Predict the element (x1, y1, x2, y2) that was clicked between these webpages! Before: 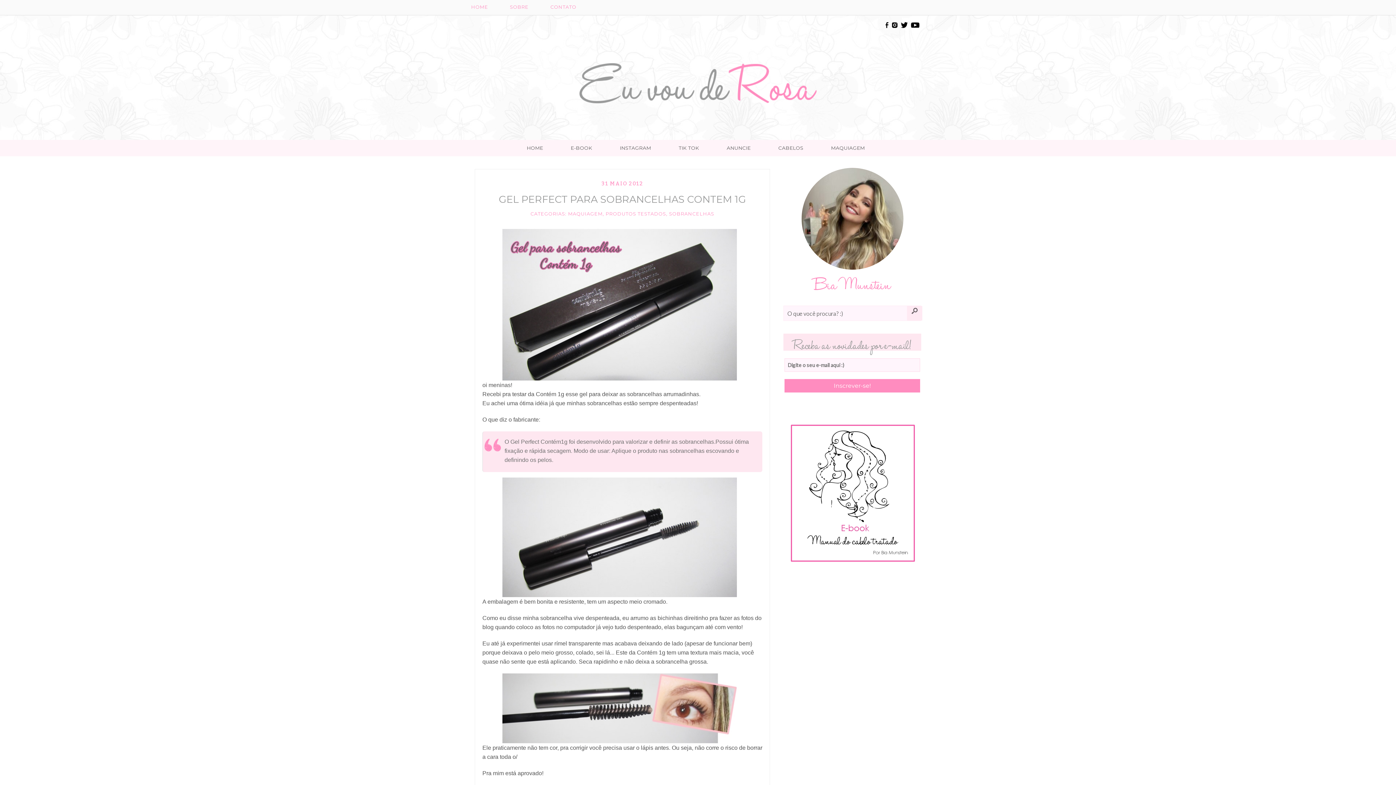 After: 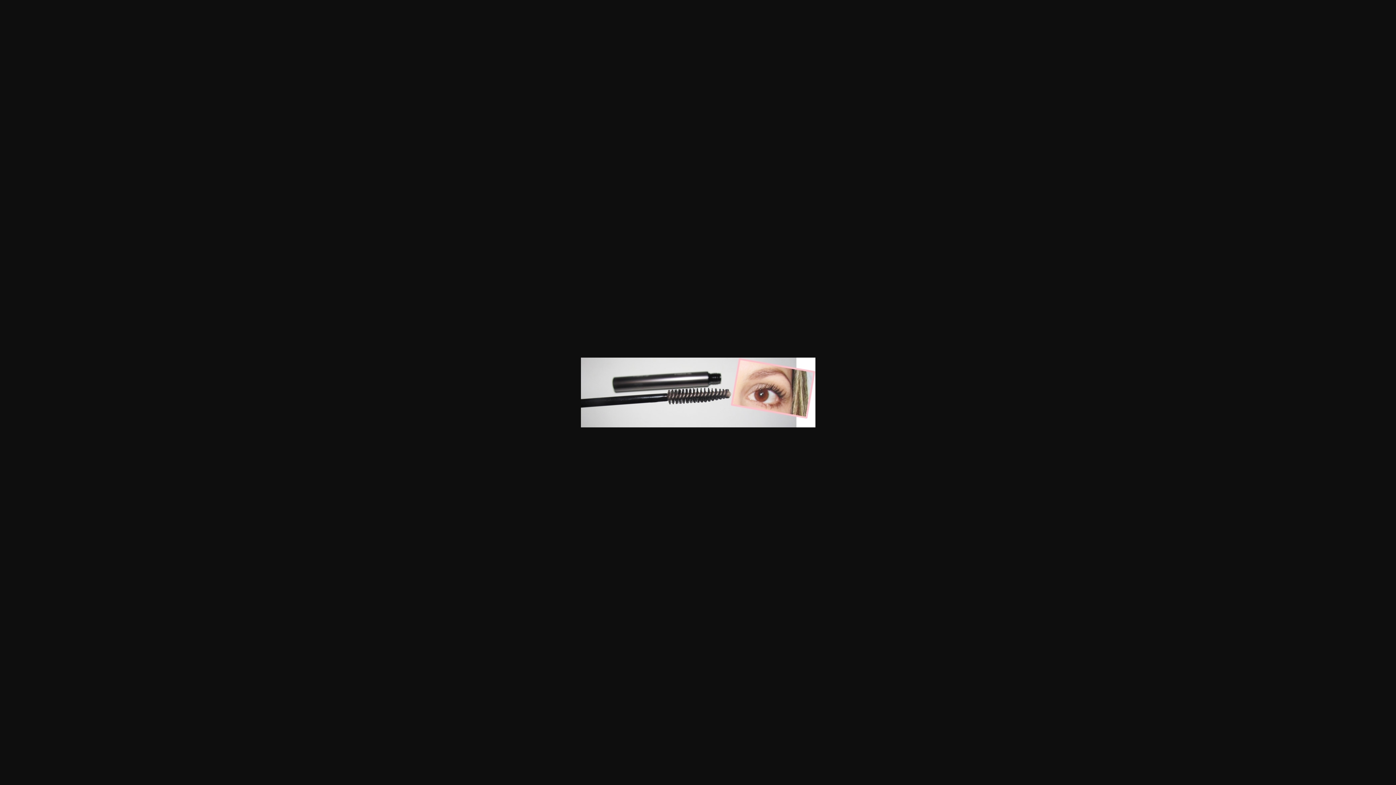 Action: bbox: (502, 705, 736, 711)